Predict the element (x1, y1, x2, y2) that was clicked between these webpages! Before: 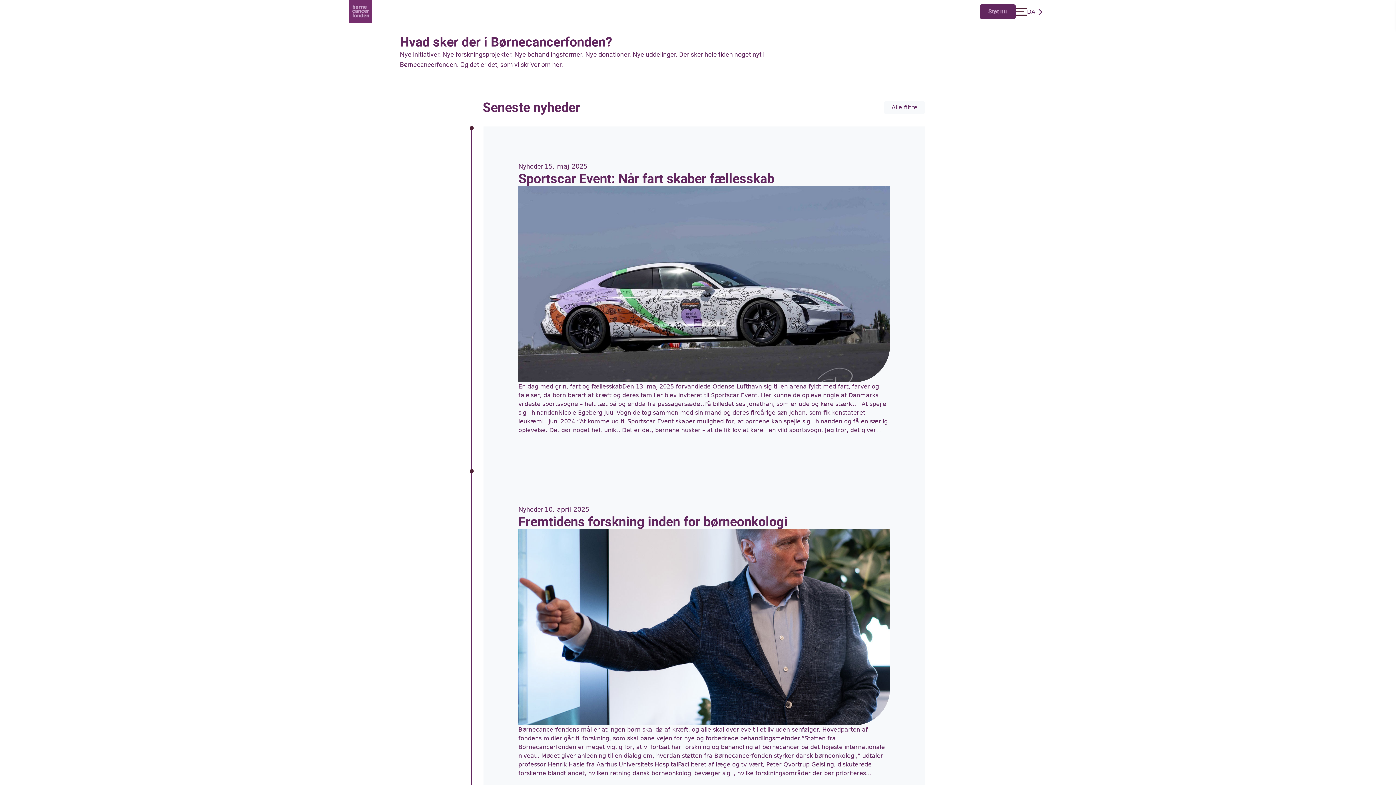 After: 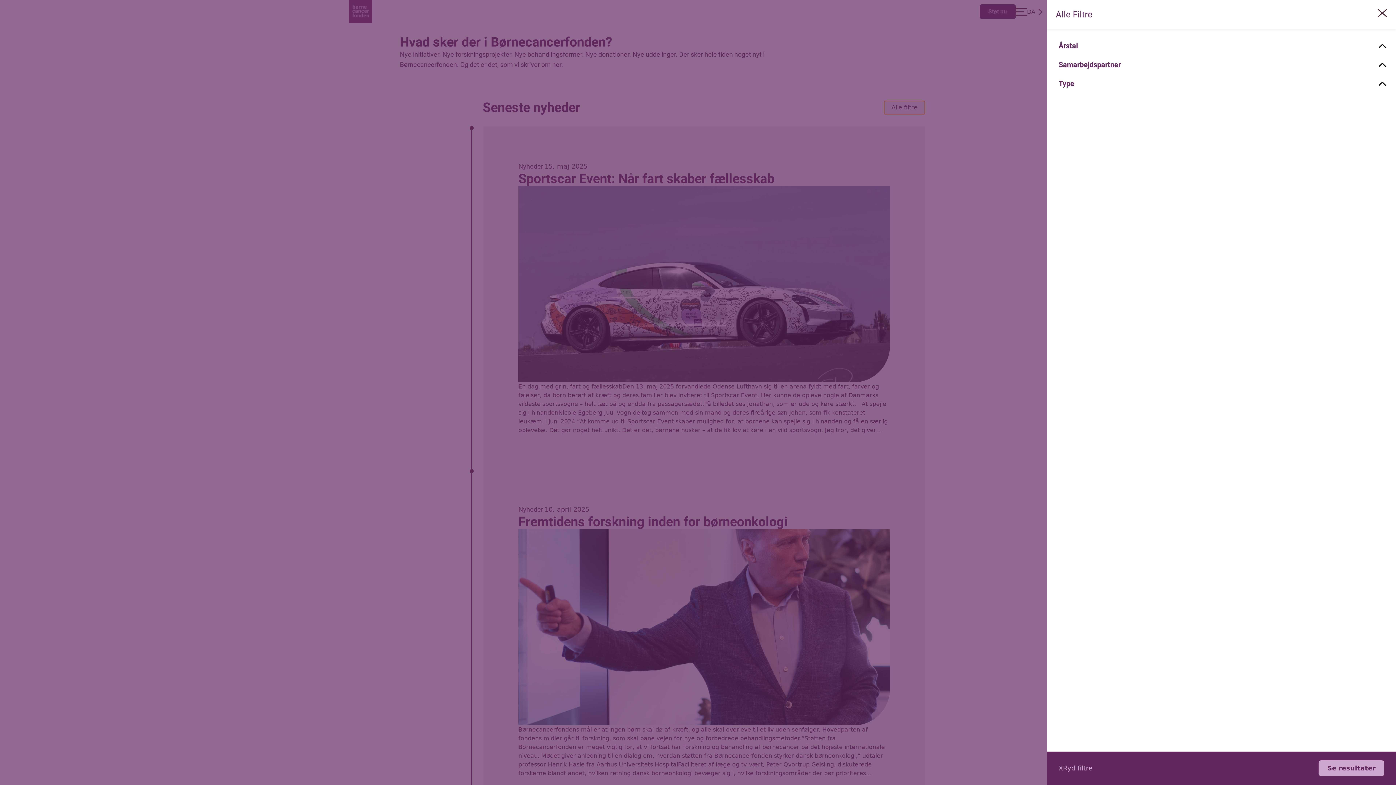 Action: bbox: (884, 101, 925, 114) label: Filter opdatering